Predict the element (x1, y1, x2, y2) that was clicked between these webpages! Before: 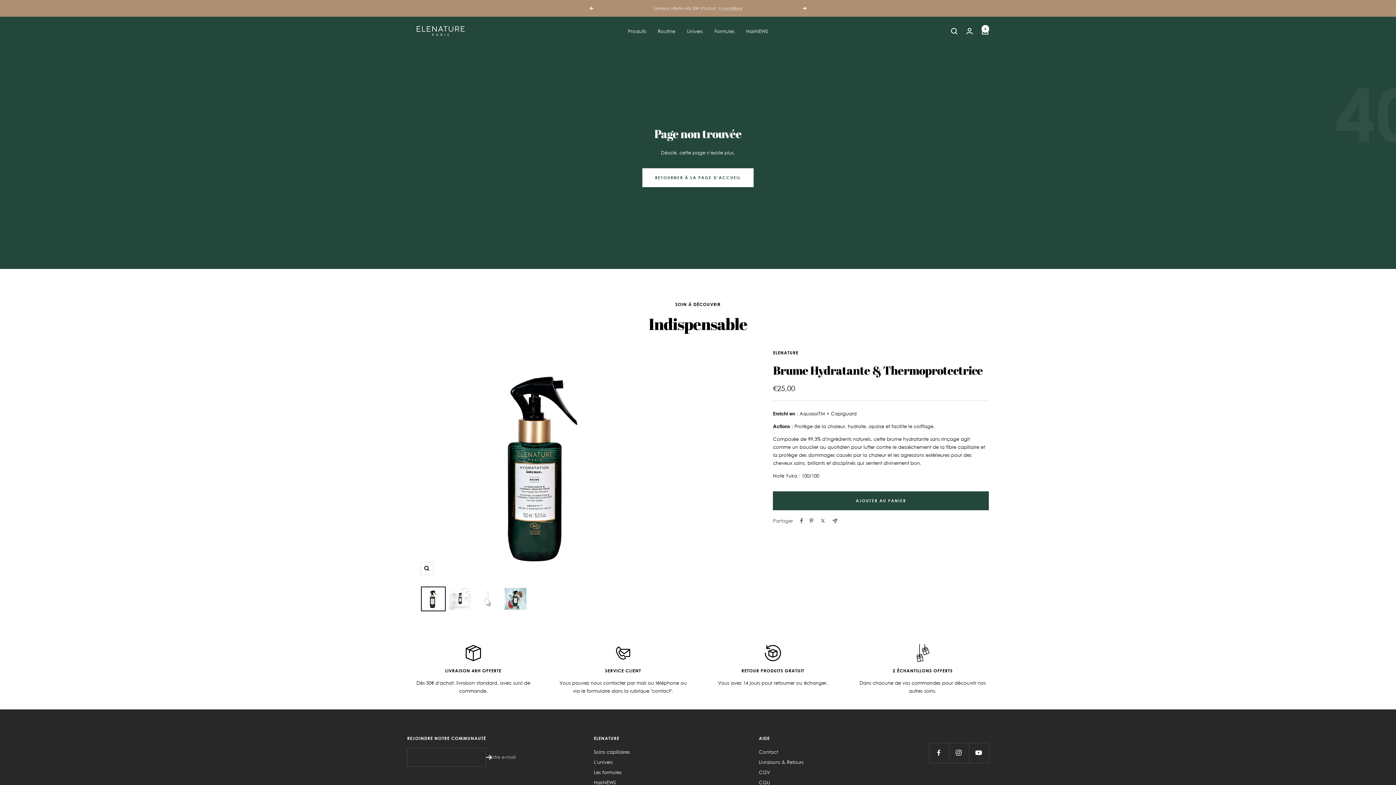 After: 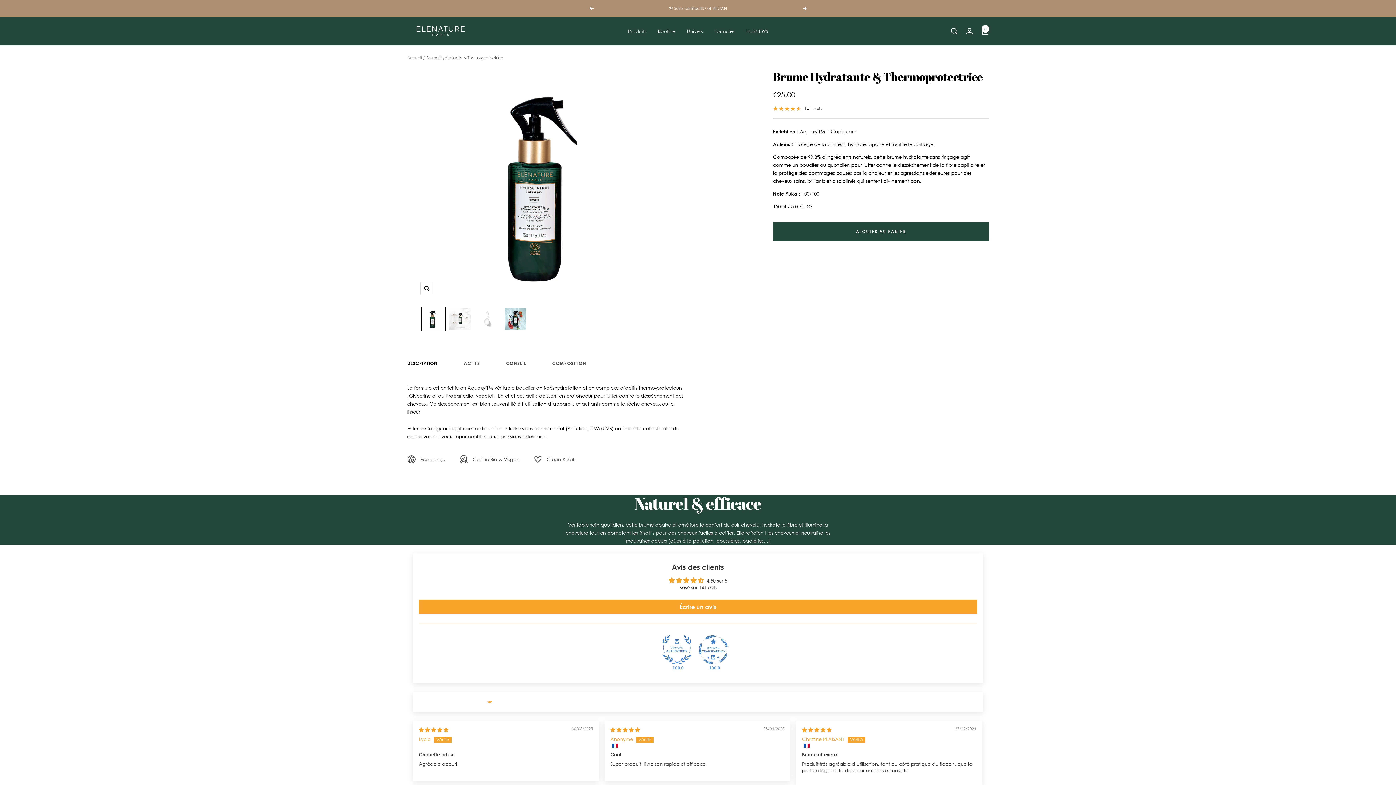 Action: label: Brume Hydratante & Thermoprotectrice bbox: (773, 362, 983, 378)